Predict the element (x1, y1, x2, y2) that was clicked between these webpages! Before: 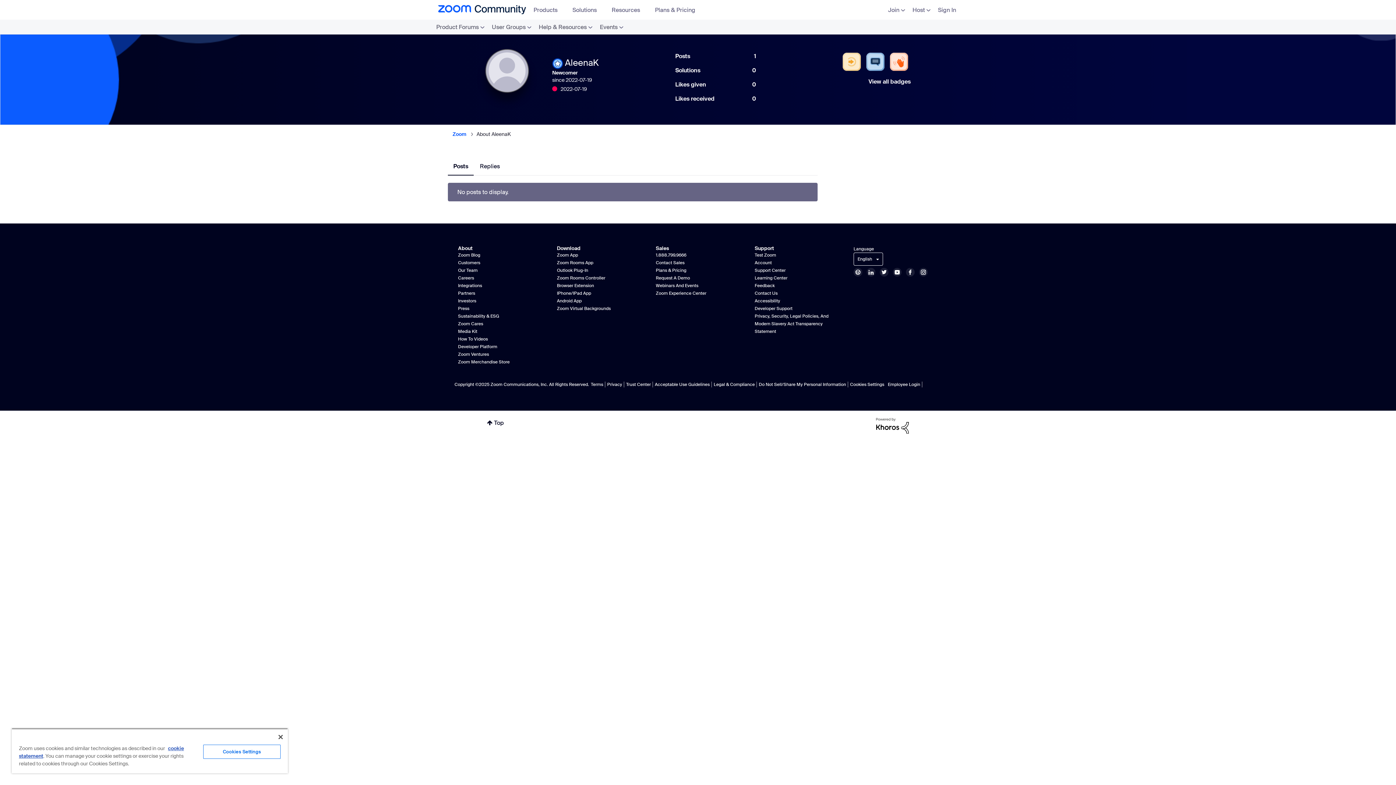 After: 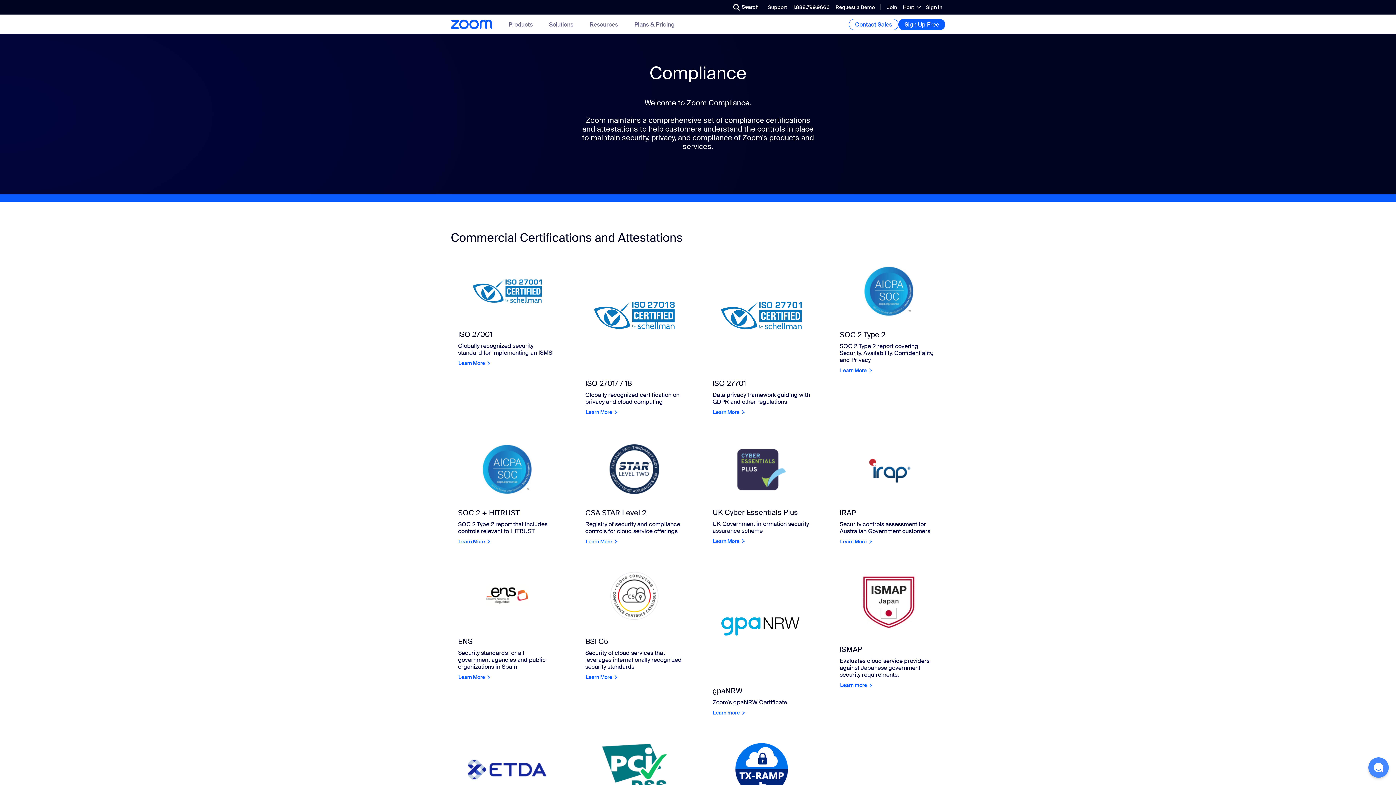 Action: bbox: (712, 381, 757, 387) label: Legal & Compliance